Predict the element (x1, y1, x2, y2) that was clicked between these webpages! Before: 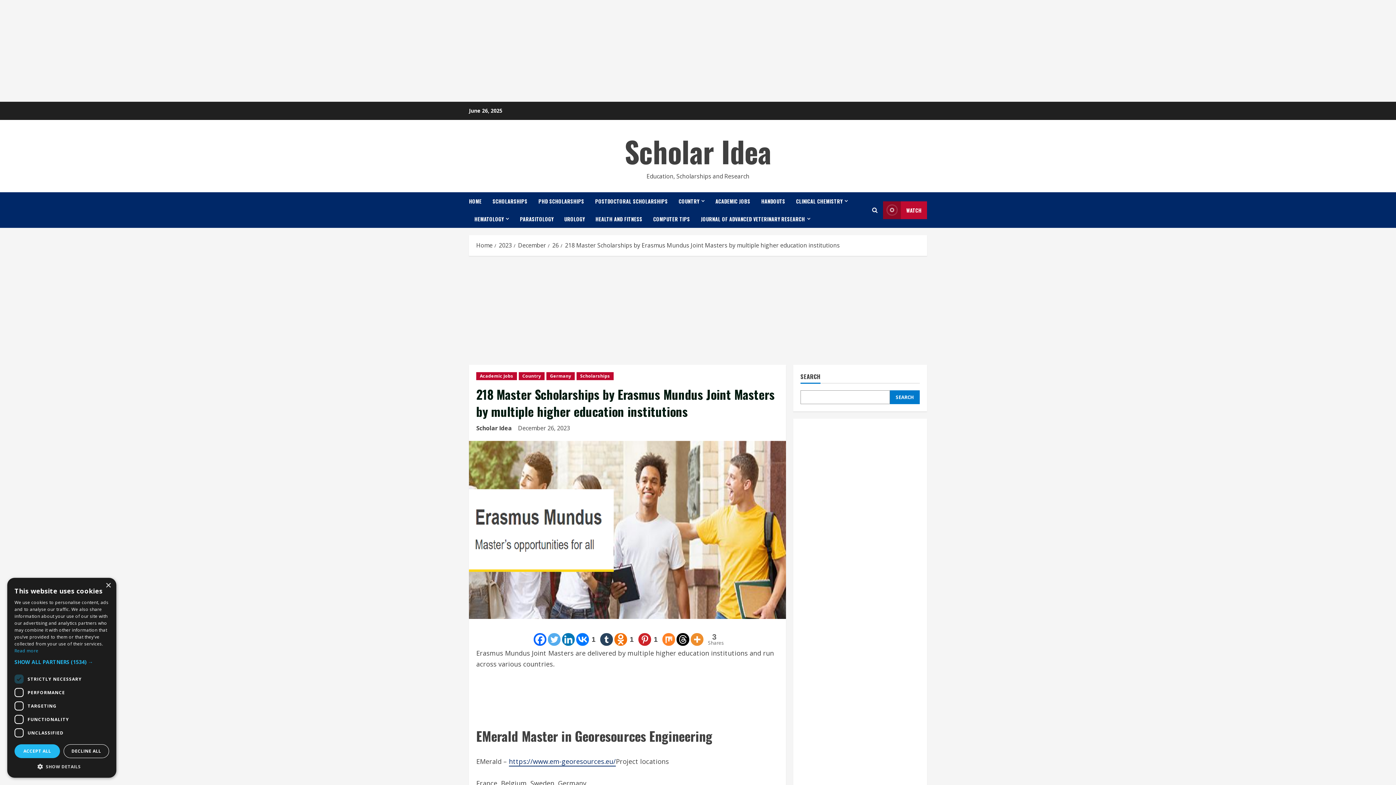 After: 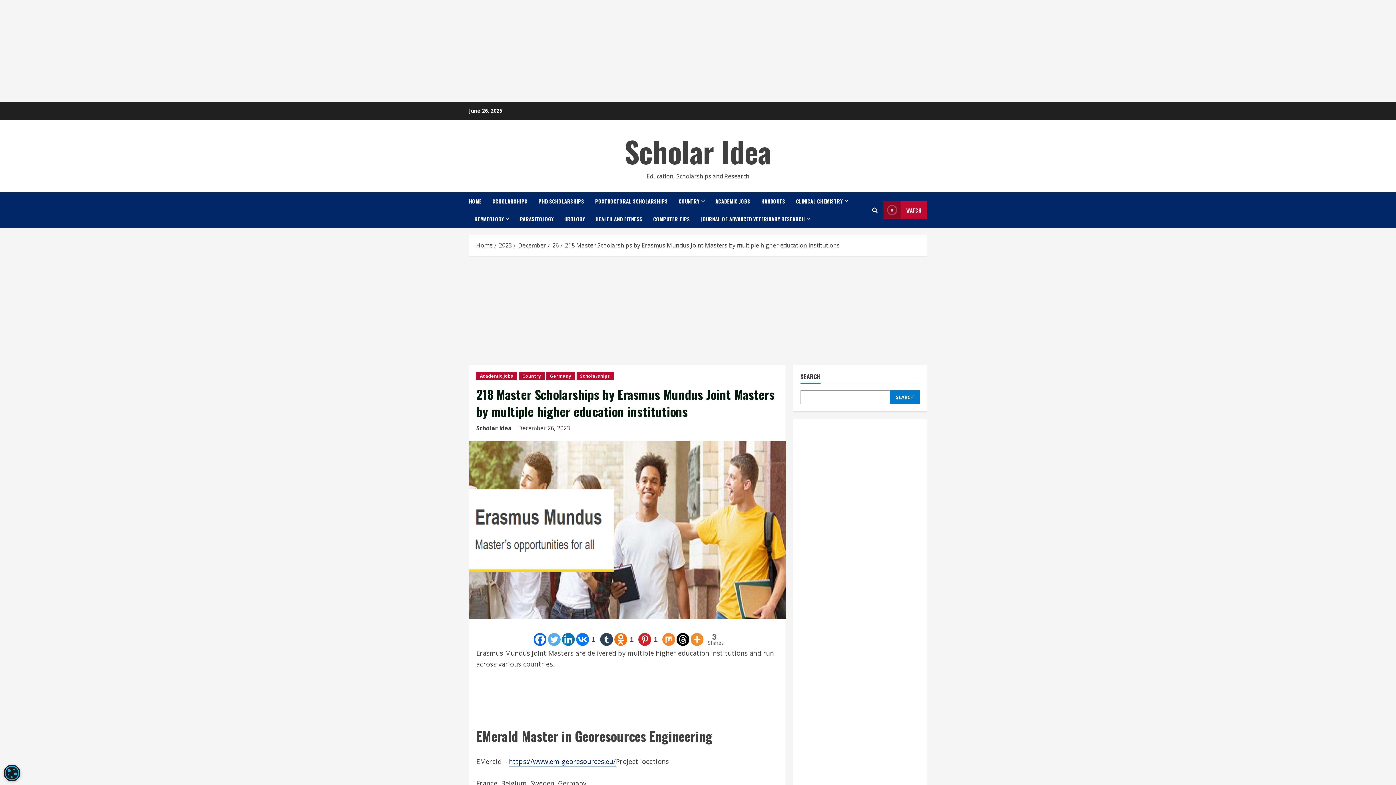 Action: label: ACCEPT ALL bbox: (14, 744, 60, 758)